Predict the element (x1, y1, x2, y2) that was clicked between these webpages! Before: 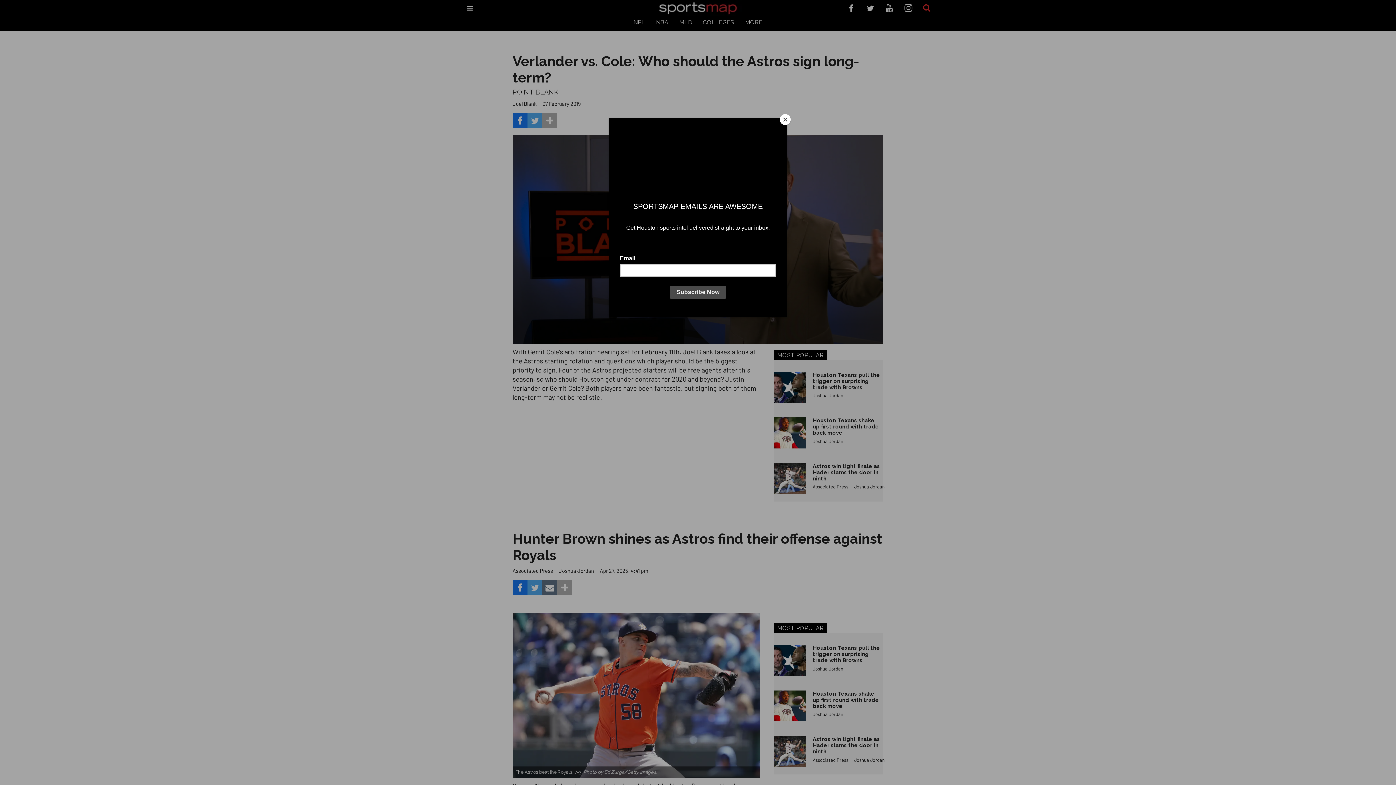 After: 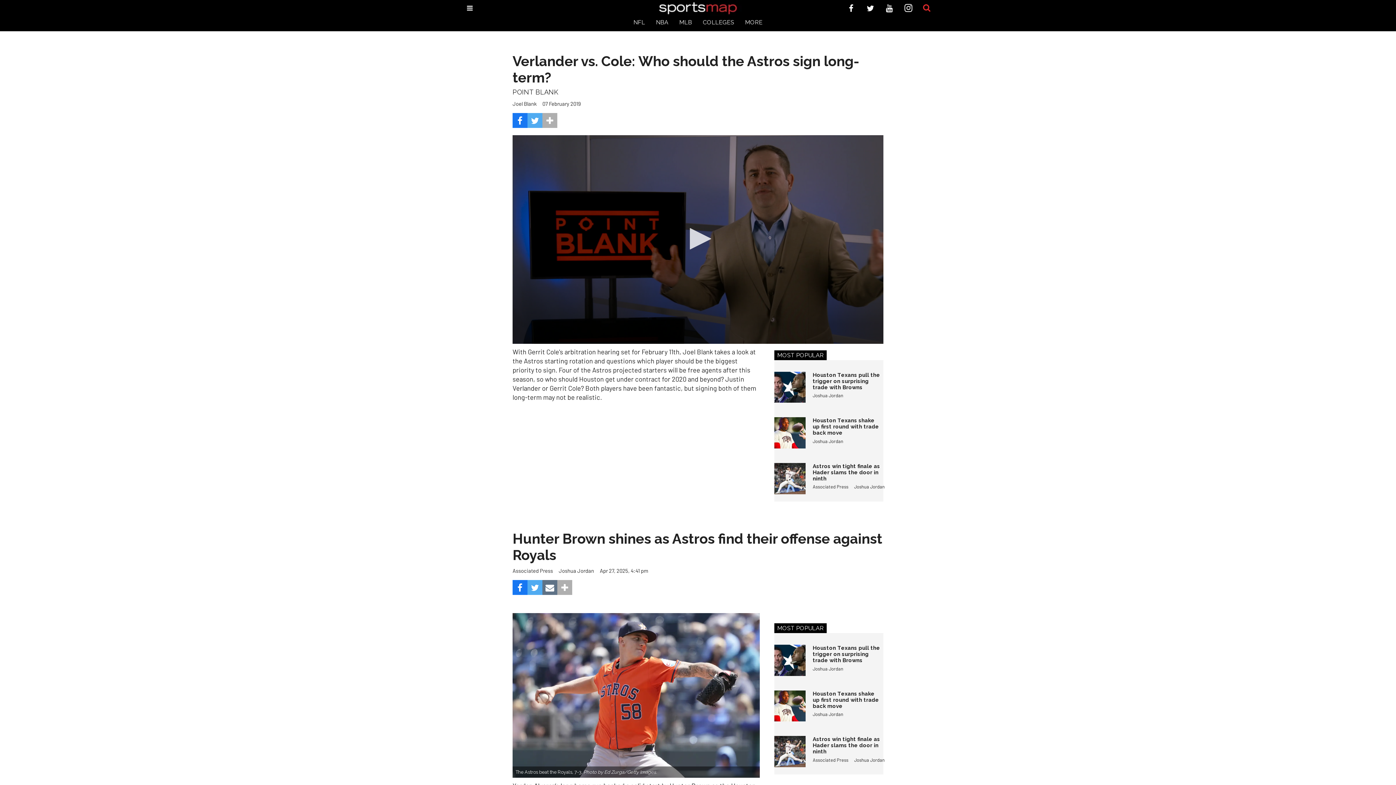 Action: label: Close bbox: (780, 114, 790, 125)